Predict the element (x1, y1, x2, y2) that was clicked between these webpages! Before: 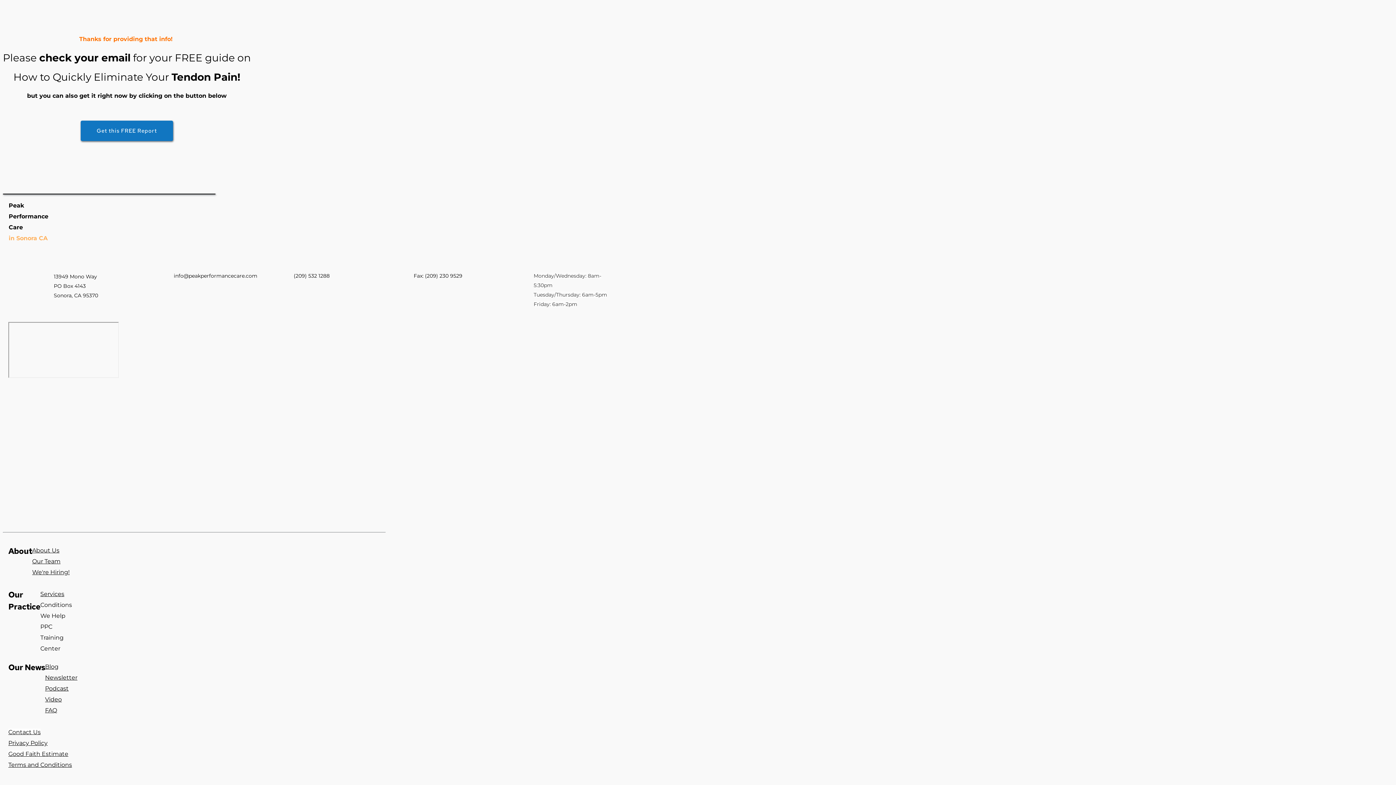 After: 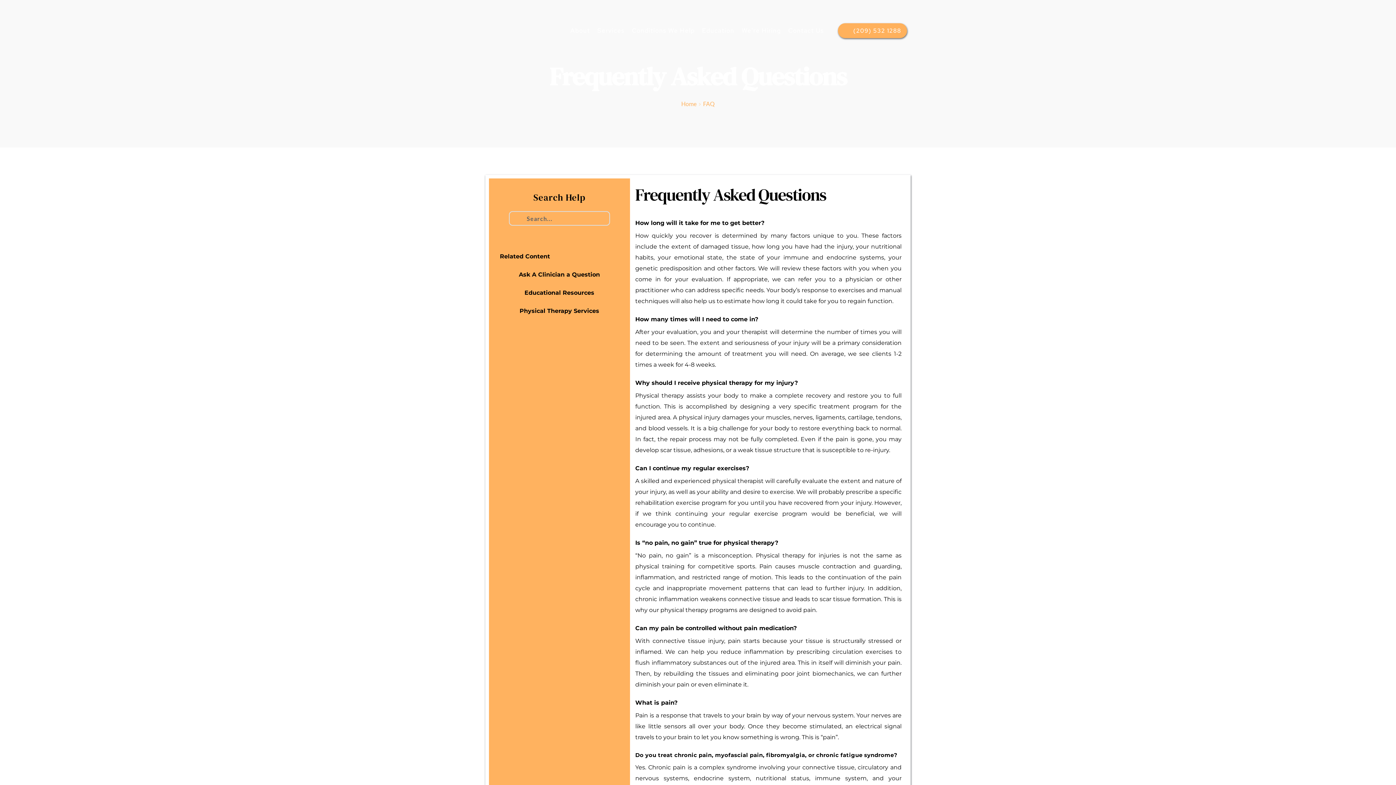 Action: label: FAQ bbox: (45, 707, 57, 714)